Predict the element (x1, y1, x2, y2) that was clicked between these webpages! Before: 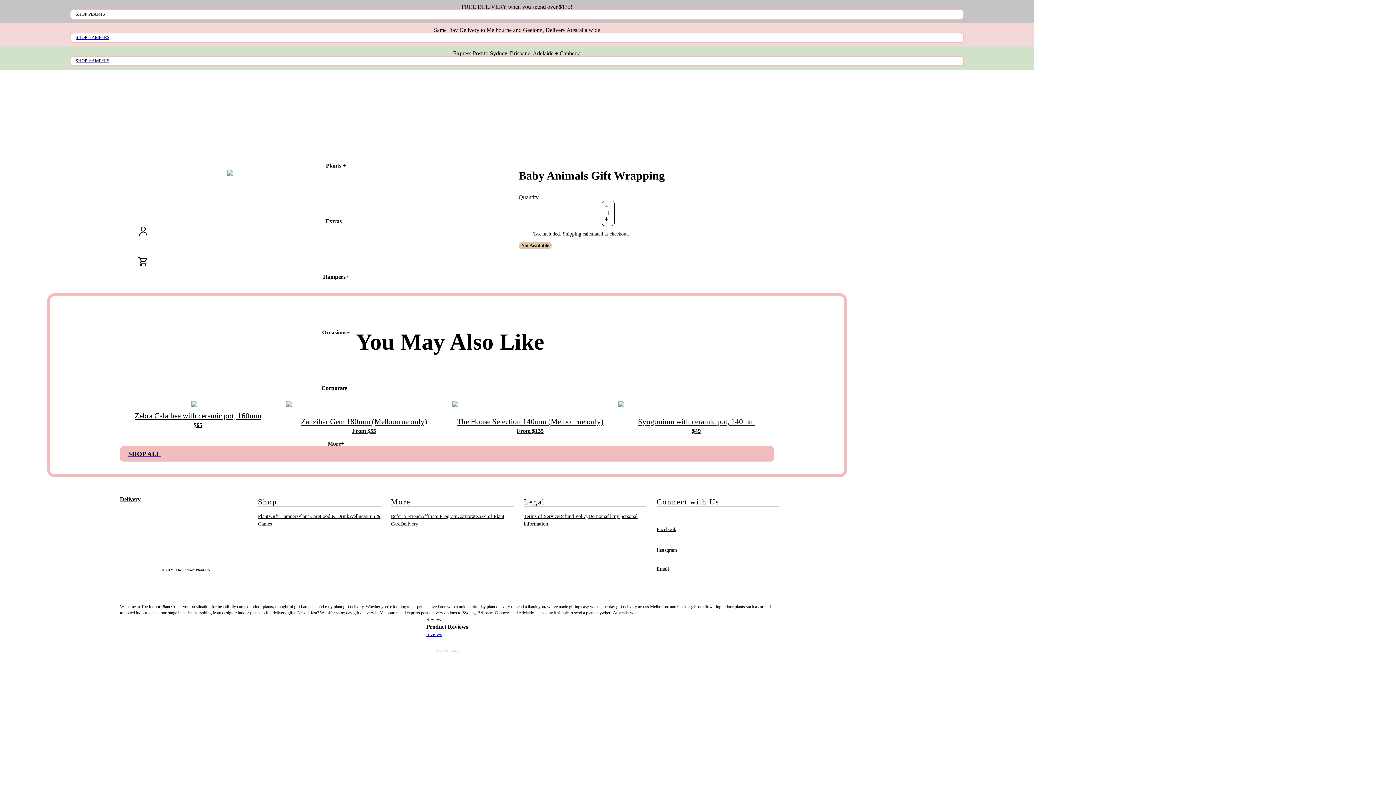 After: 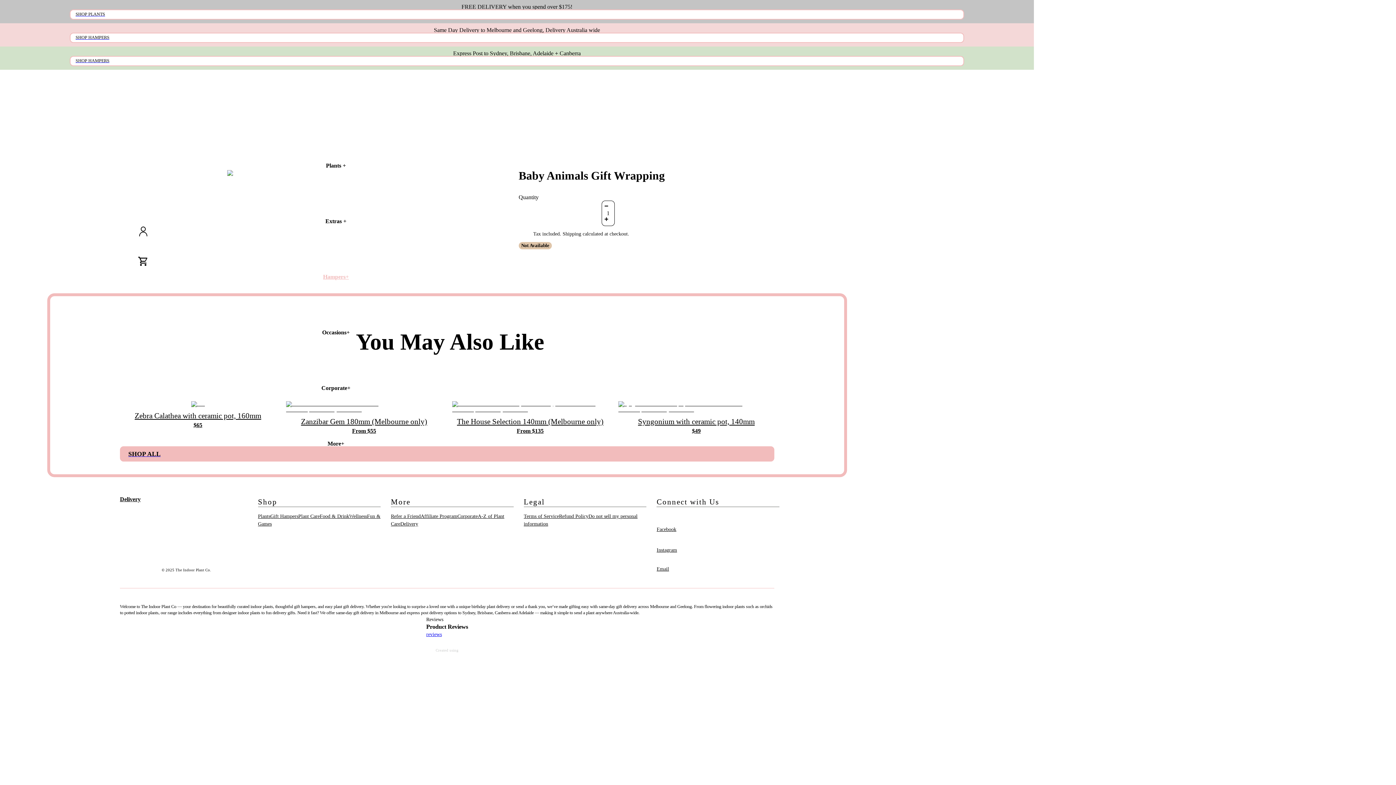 Action: bbox: (323, 273, 348, 329) label: Hampers+